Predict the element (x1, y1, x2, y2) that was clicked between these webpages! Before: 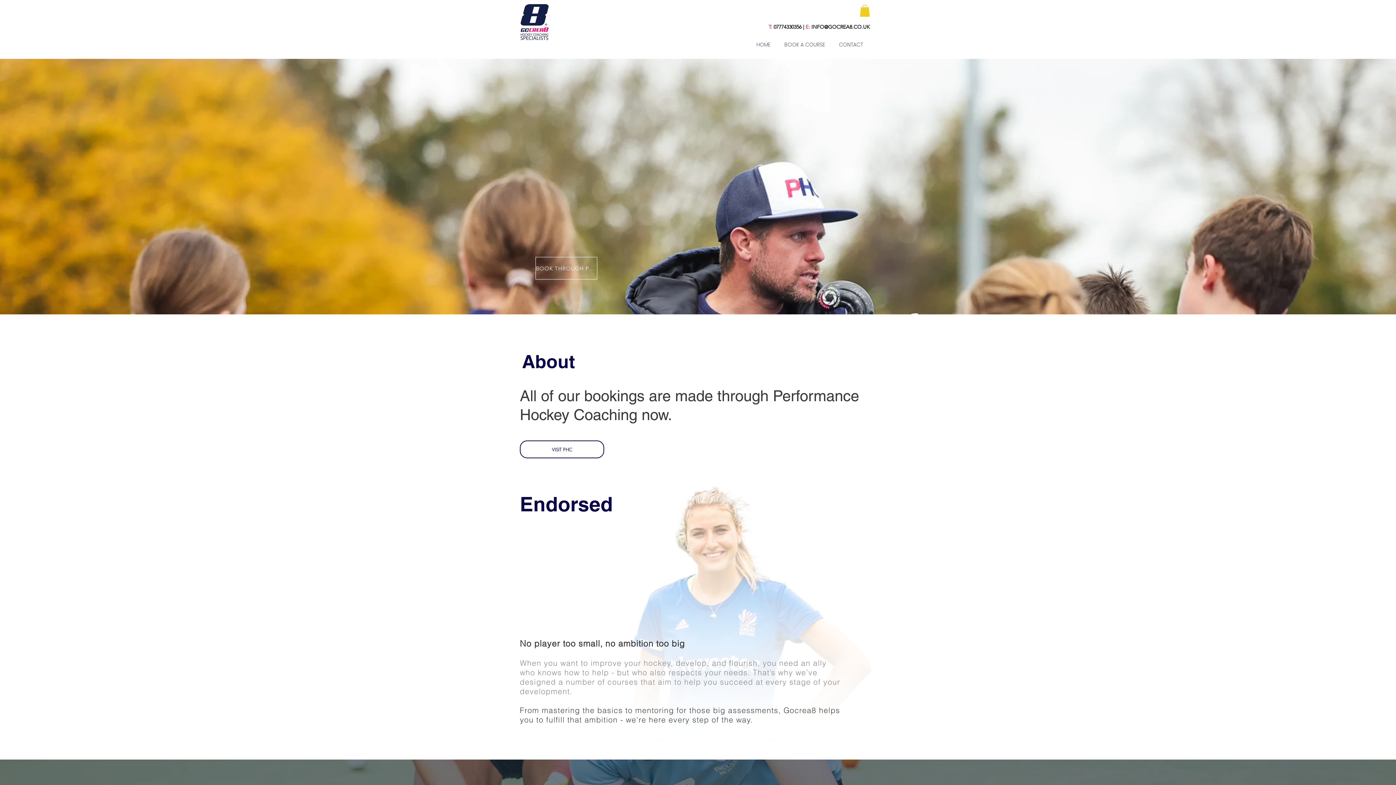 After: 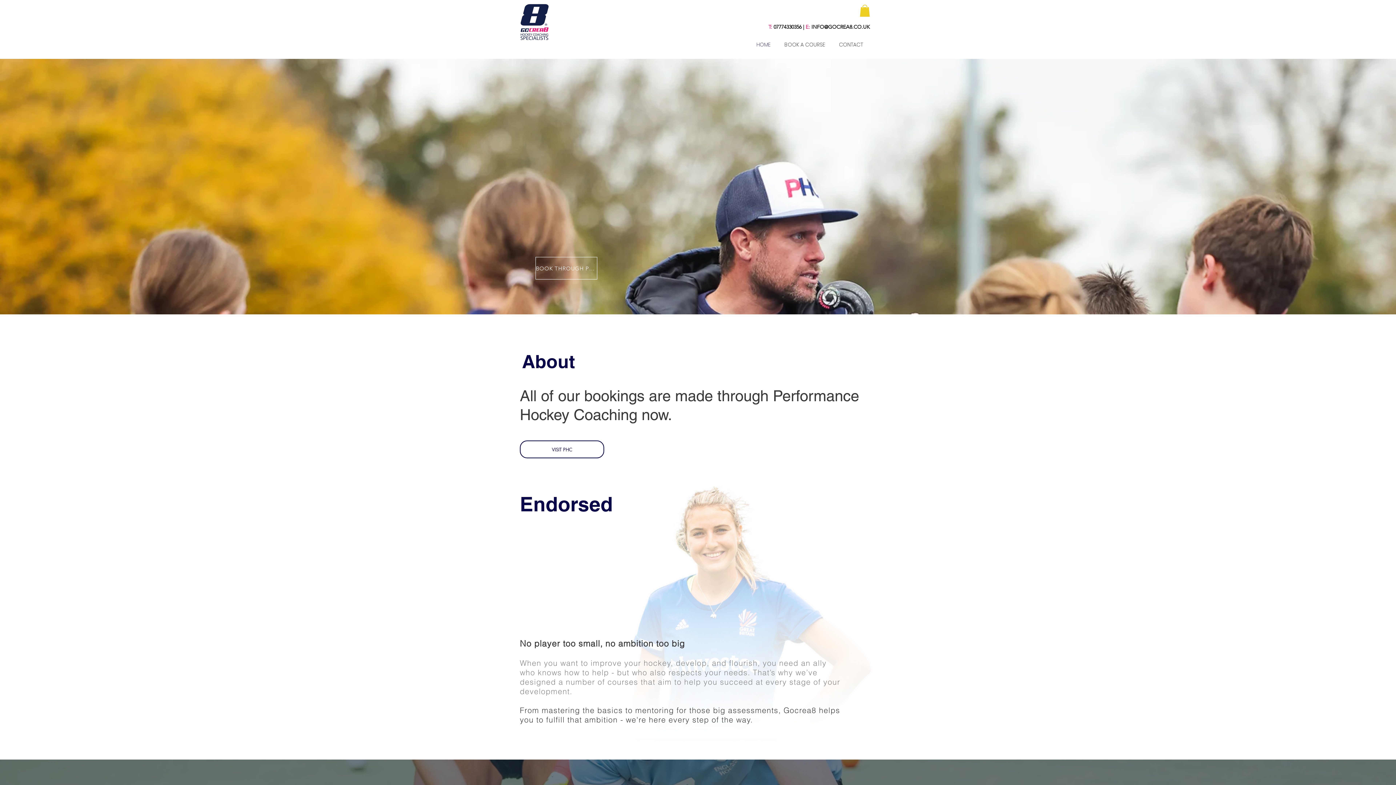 Action: label: INFO@GOCREA8.CO.UK bbox: (811, 23, 870, 30)